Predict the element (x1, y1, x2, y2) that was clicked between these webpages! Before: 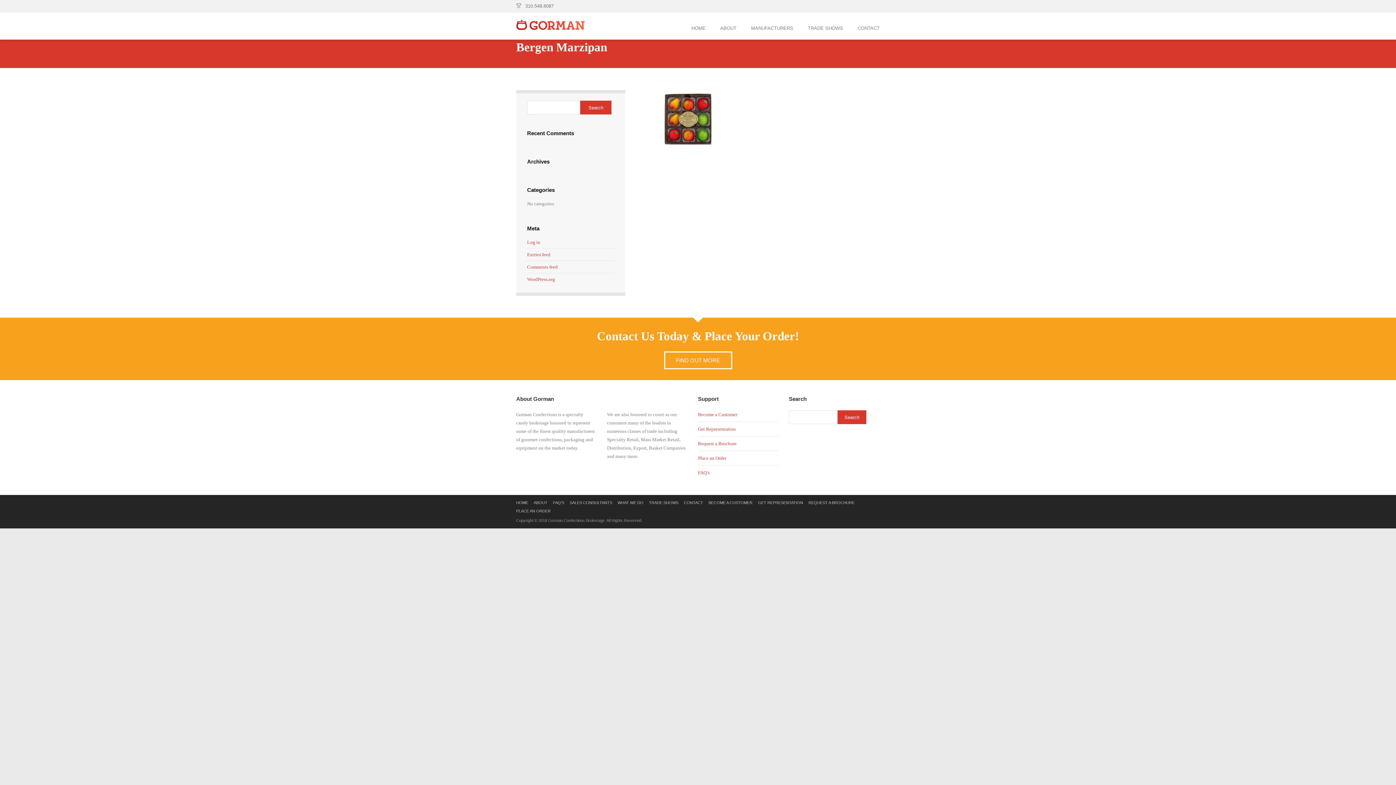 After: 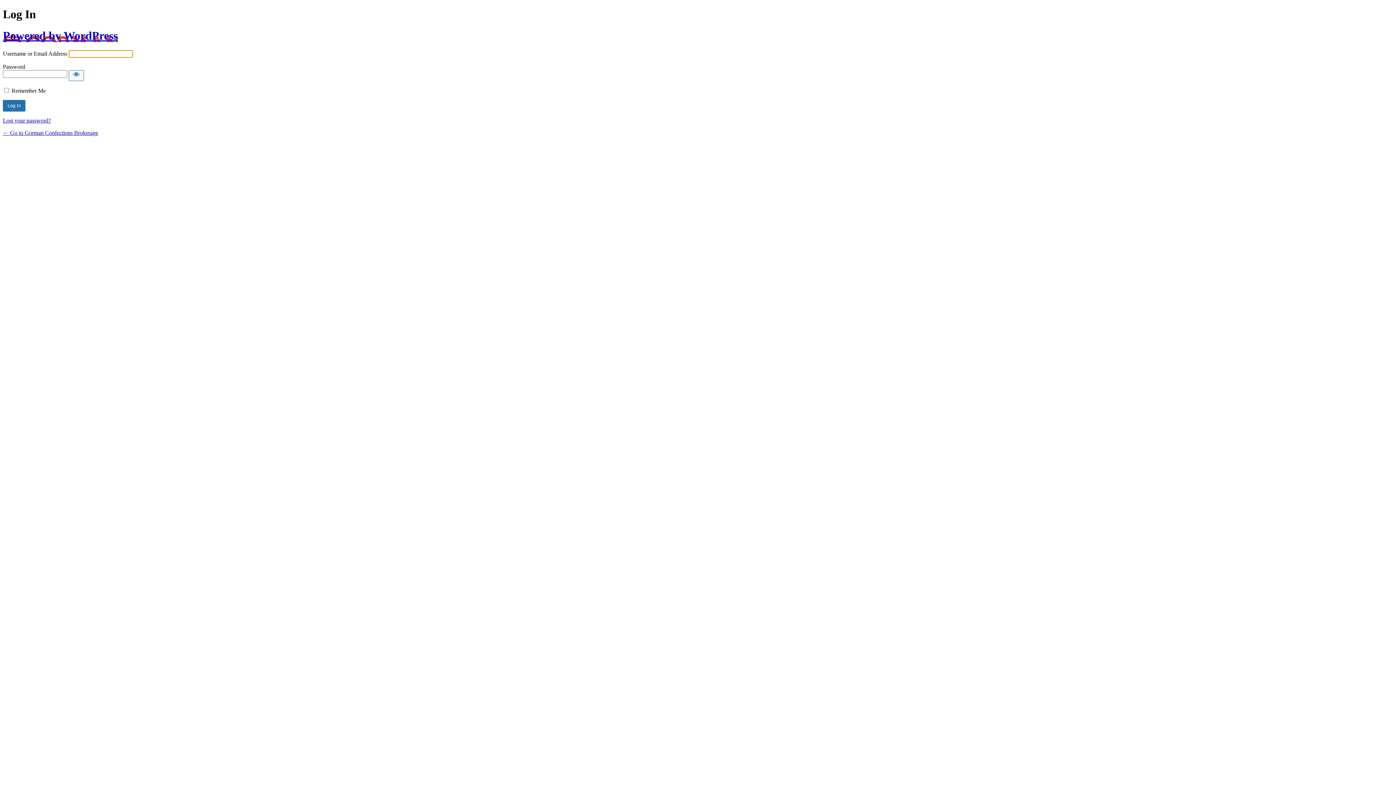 Action: label: Log in bbox: (527, 239, 540, 245)